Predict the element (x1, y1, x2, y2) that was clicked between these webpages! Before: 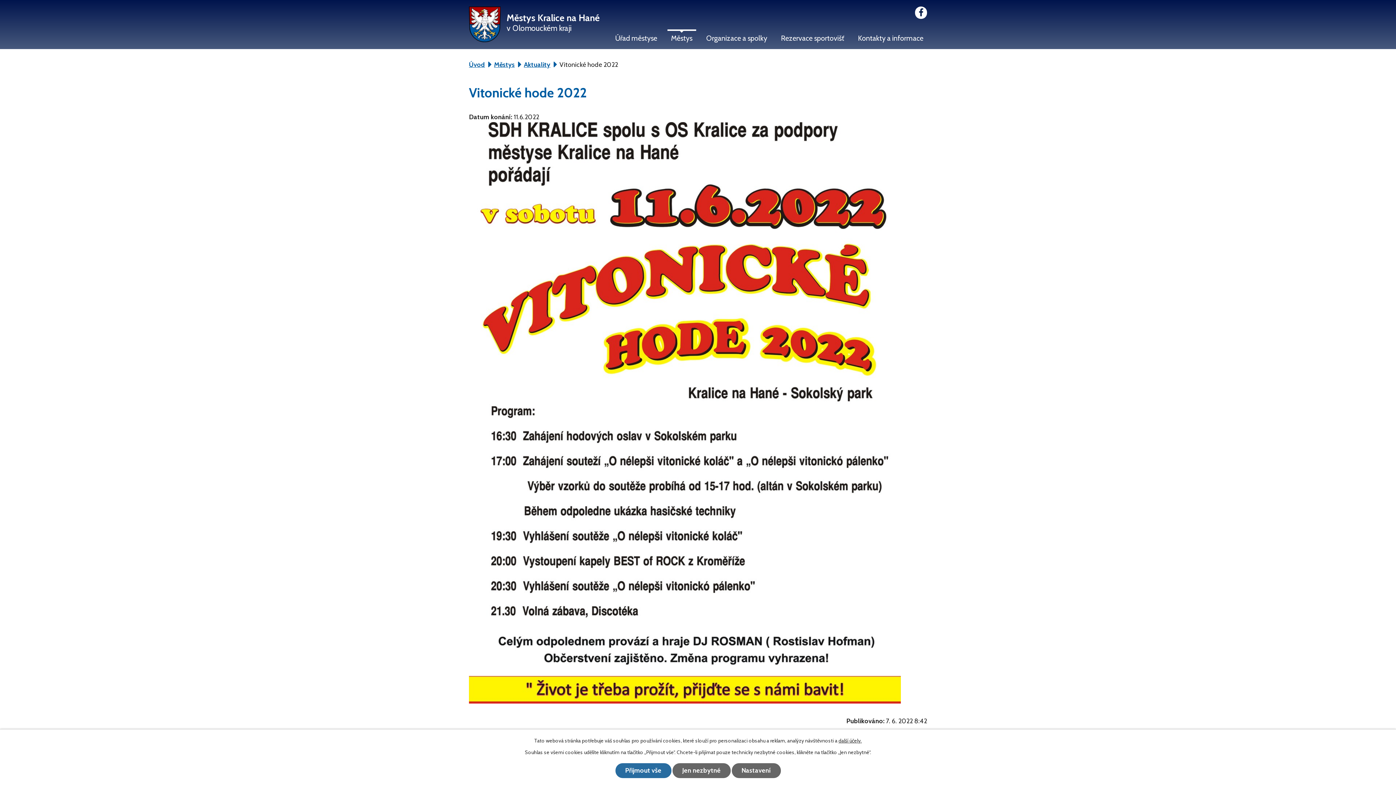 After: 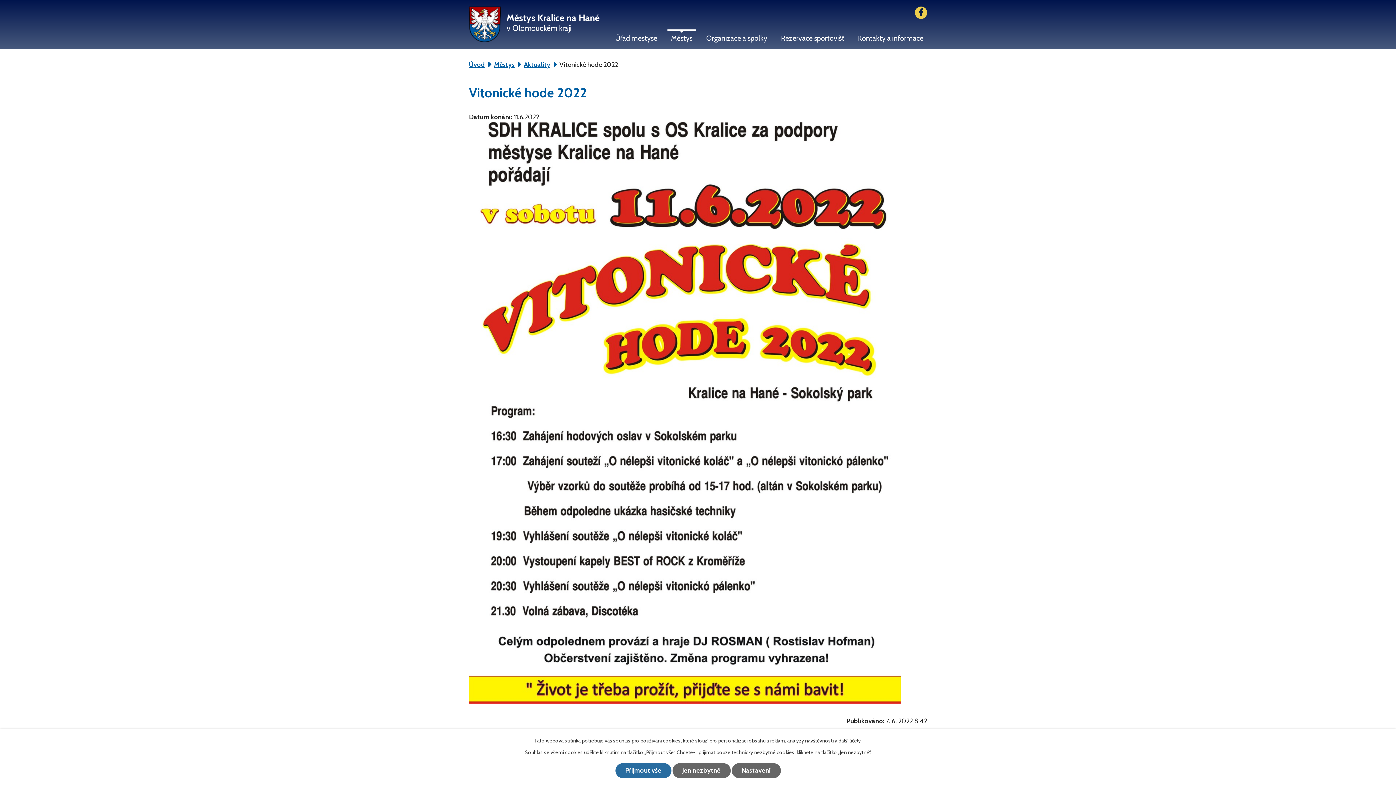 Action: bbox: (915, 6, 927, 18)